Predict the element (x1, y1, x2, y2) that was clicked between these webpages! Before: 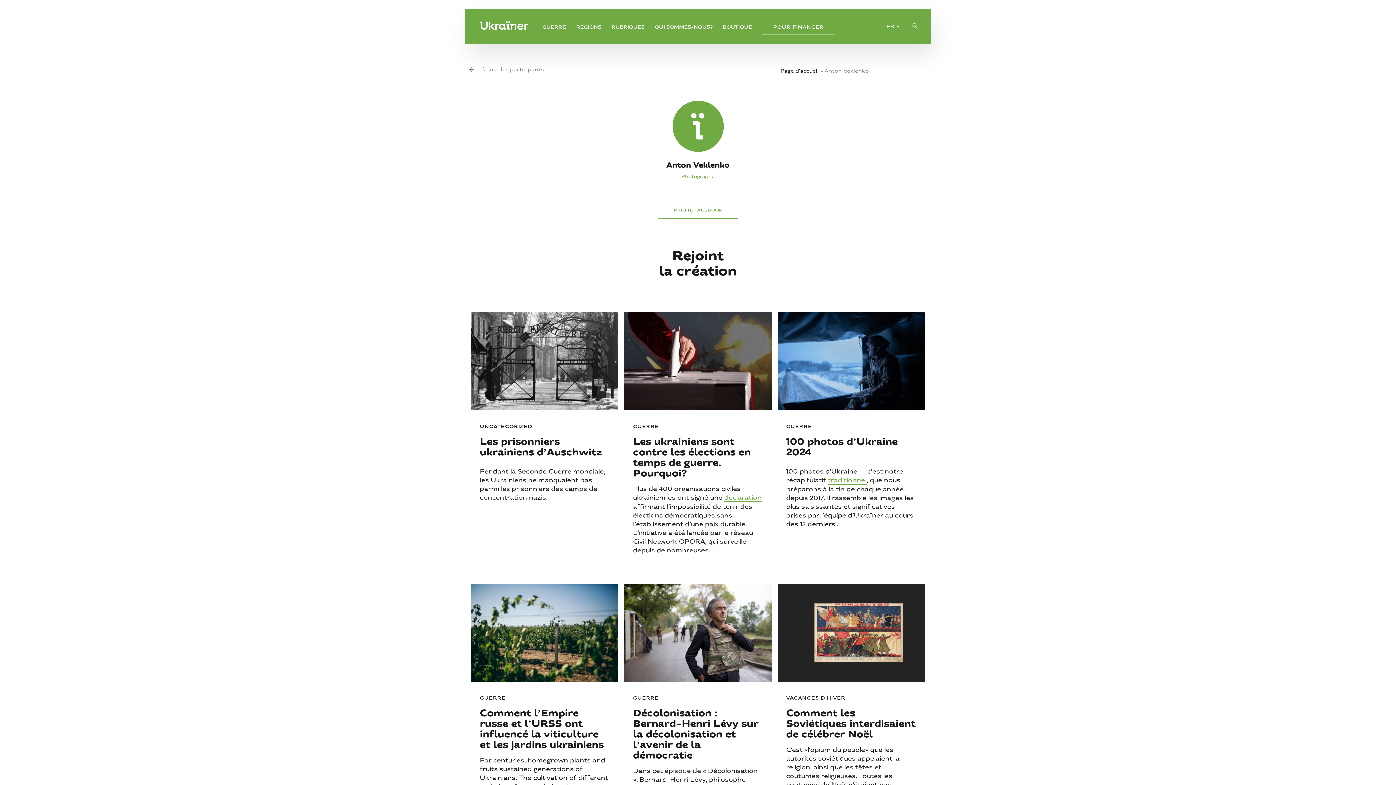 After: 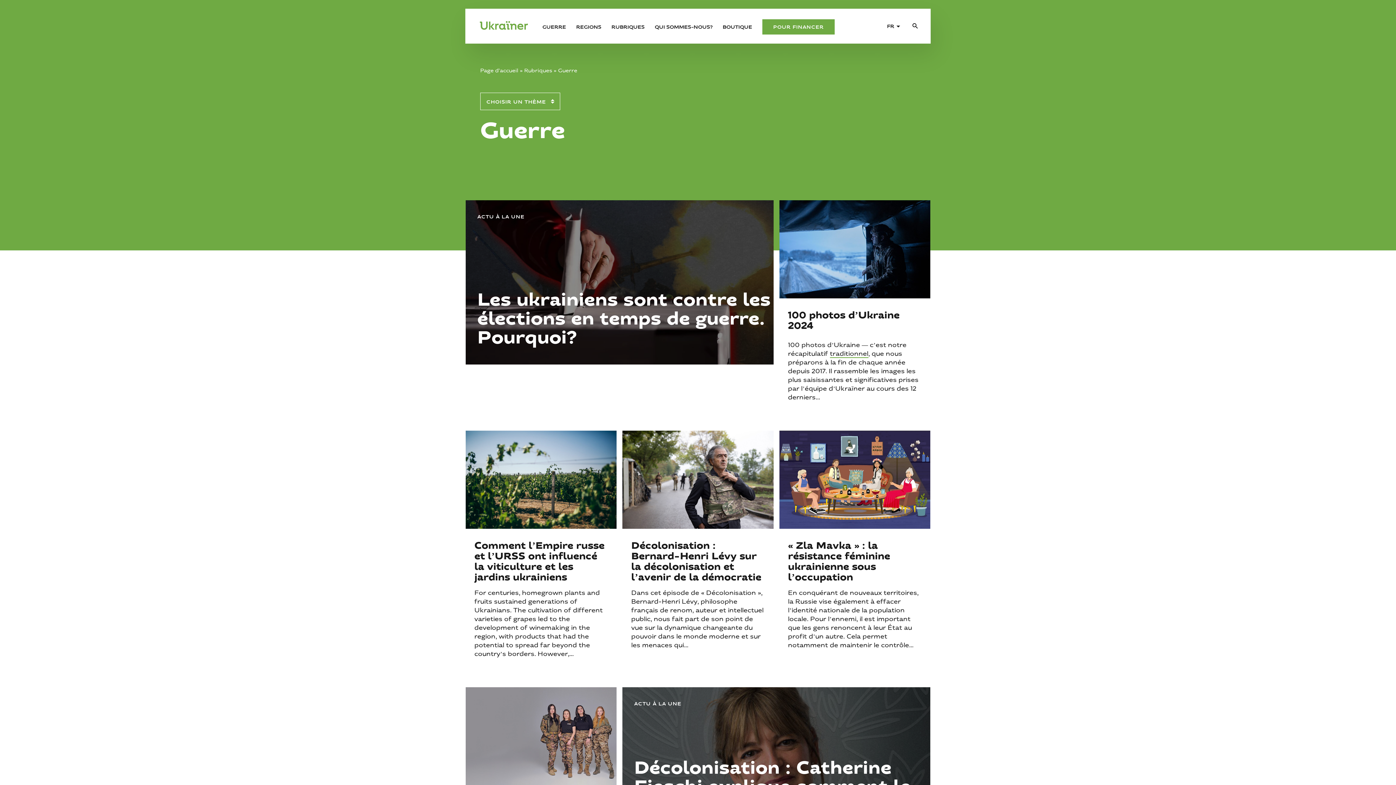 Action: label: GUERRE bbox: (542, 22, 566, 31)